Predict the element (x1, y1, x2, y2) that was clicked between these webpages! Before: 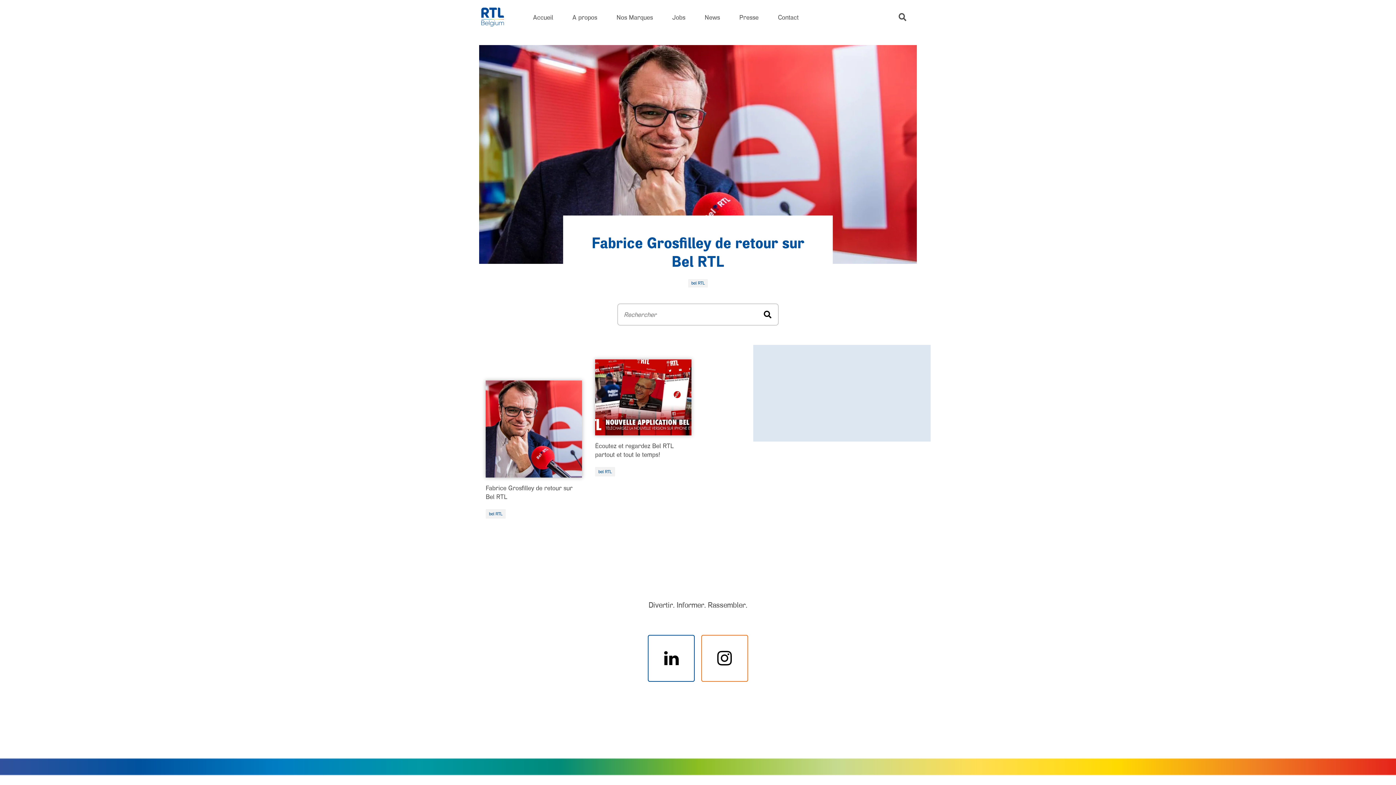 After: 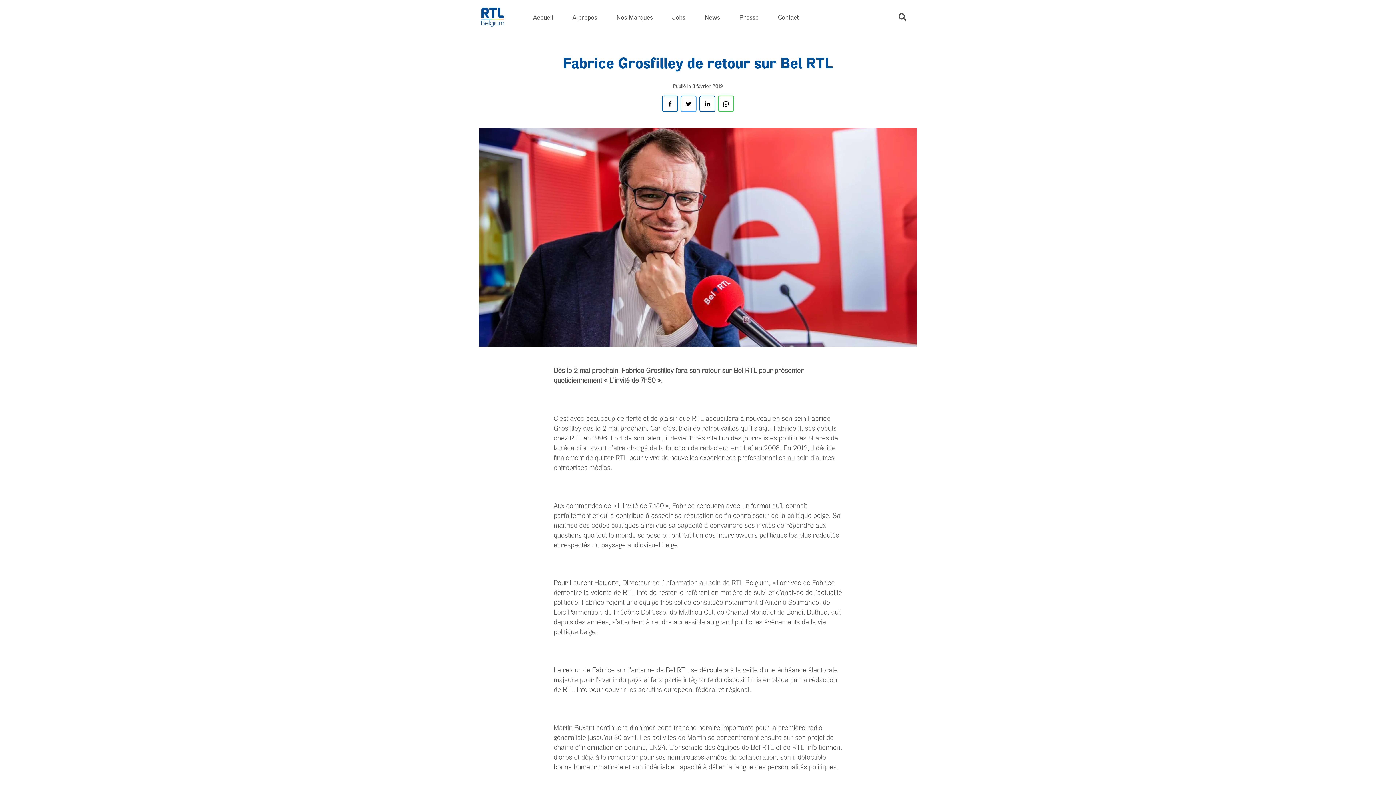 Action: bbox: (485, 380, 582, 477)